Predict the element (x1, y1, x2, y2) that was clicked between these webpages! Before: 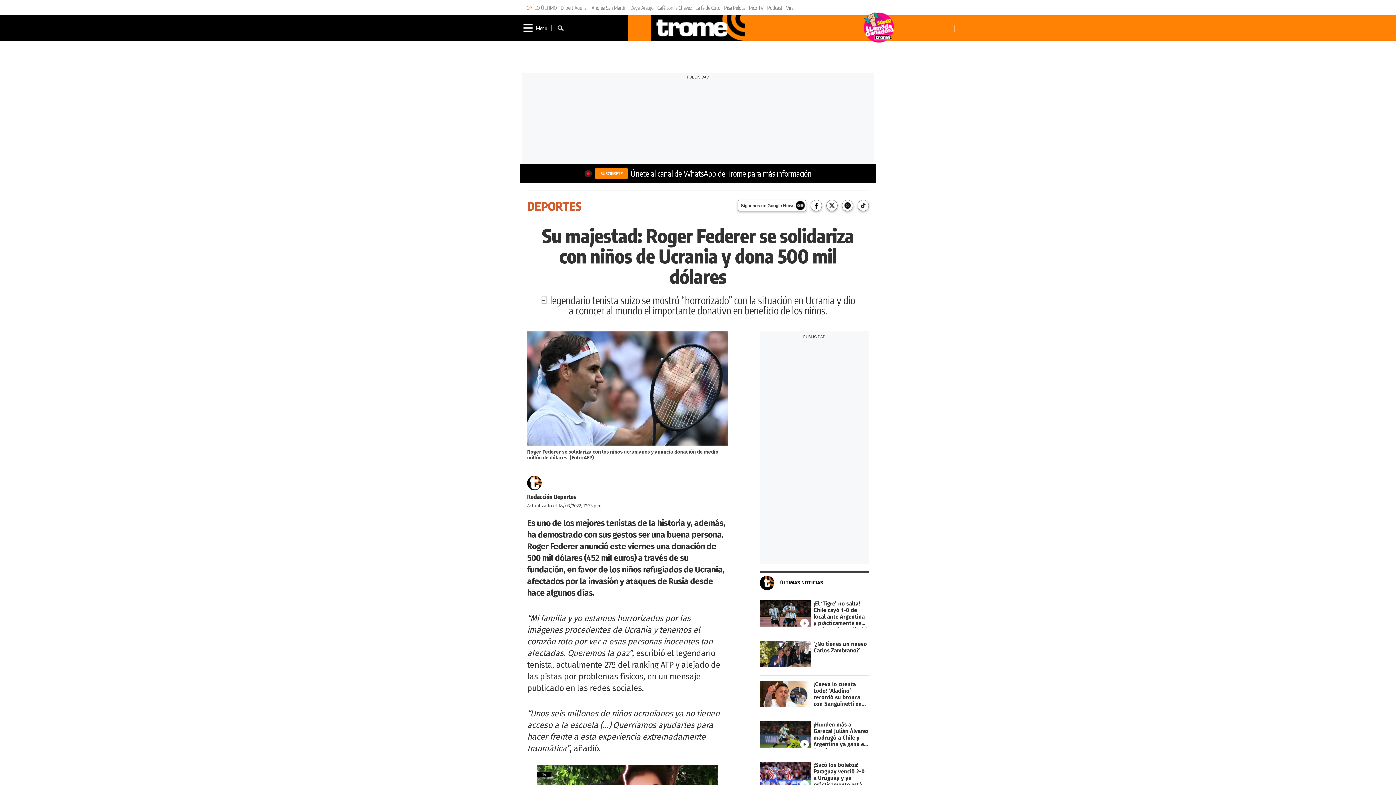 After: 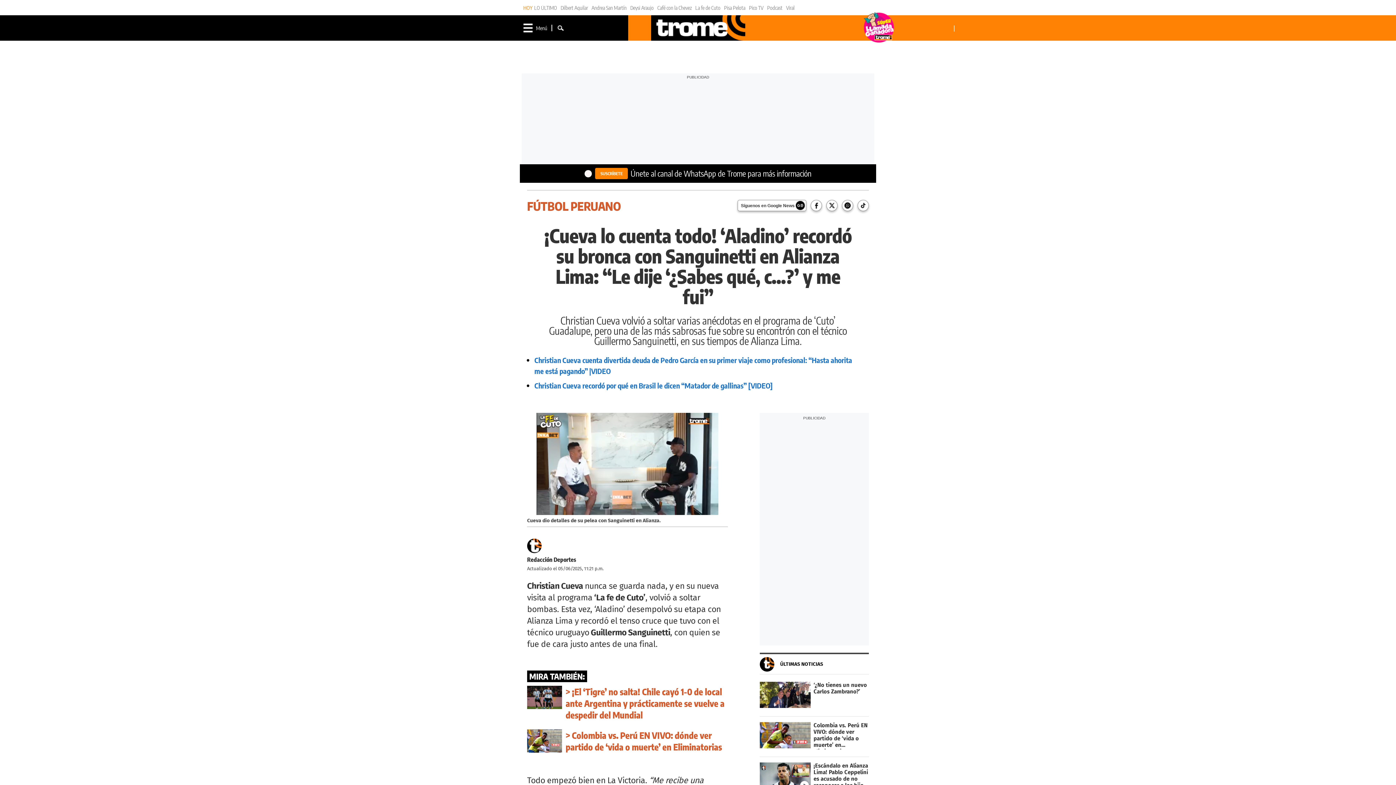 Action: bbox: (760, 681, 869, 710) label: ¡Cueva lo cuenta todo! ‘Aladino’ recordó su bronca con Sanguinetti en Alianza Lima: “Le dije ‘¿Sabes qué, c…?’ y me fui”